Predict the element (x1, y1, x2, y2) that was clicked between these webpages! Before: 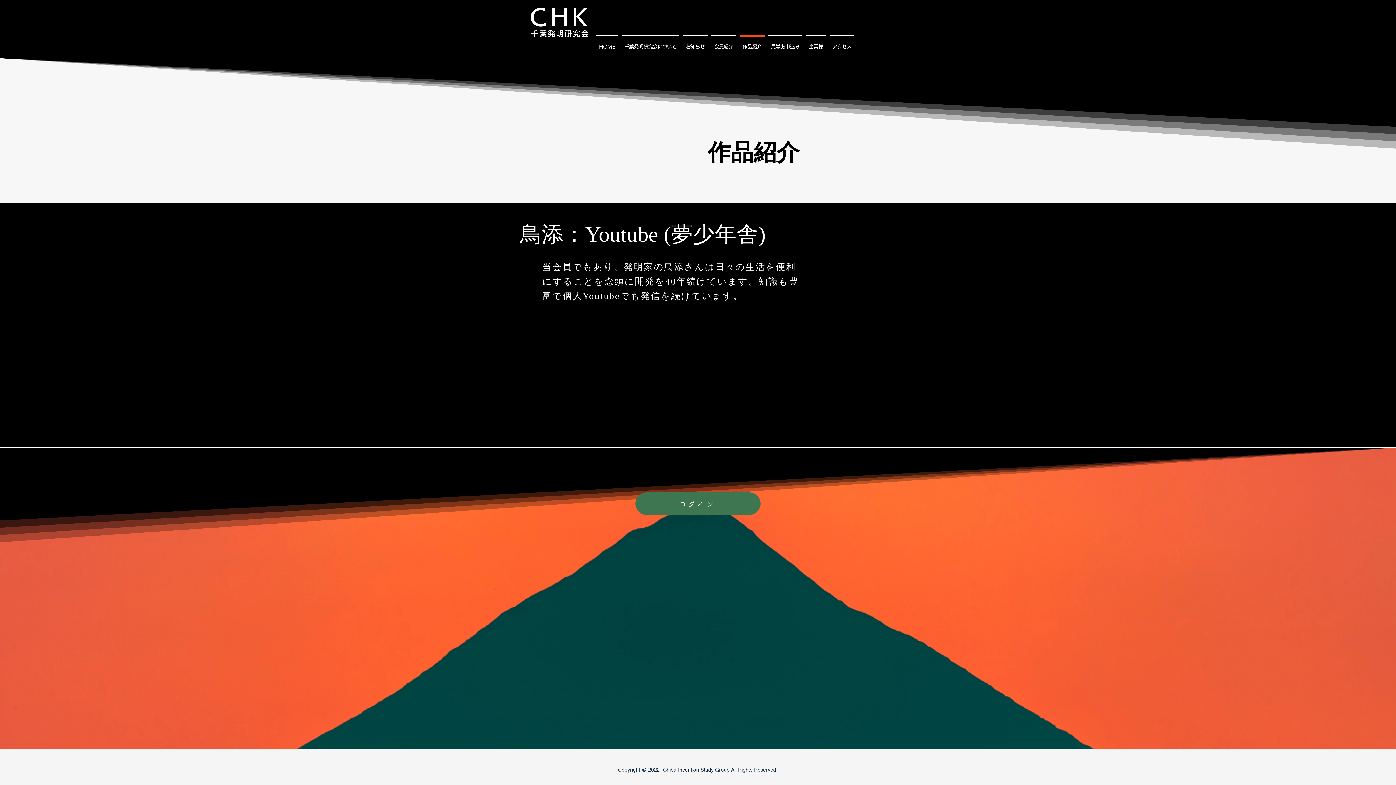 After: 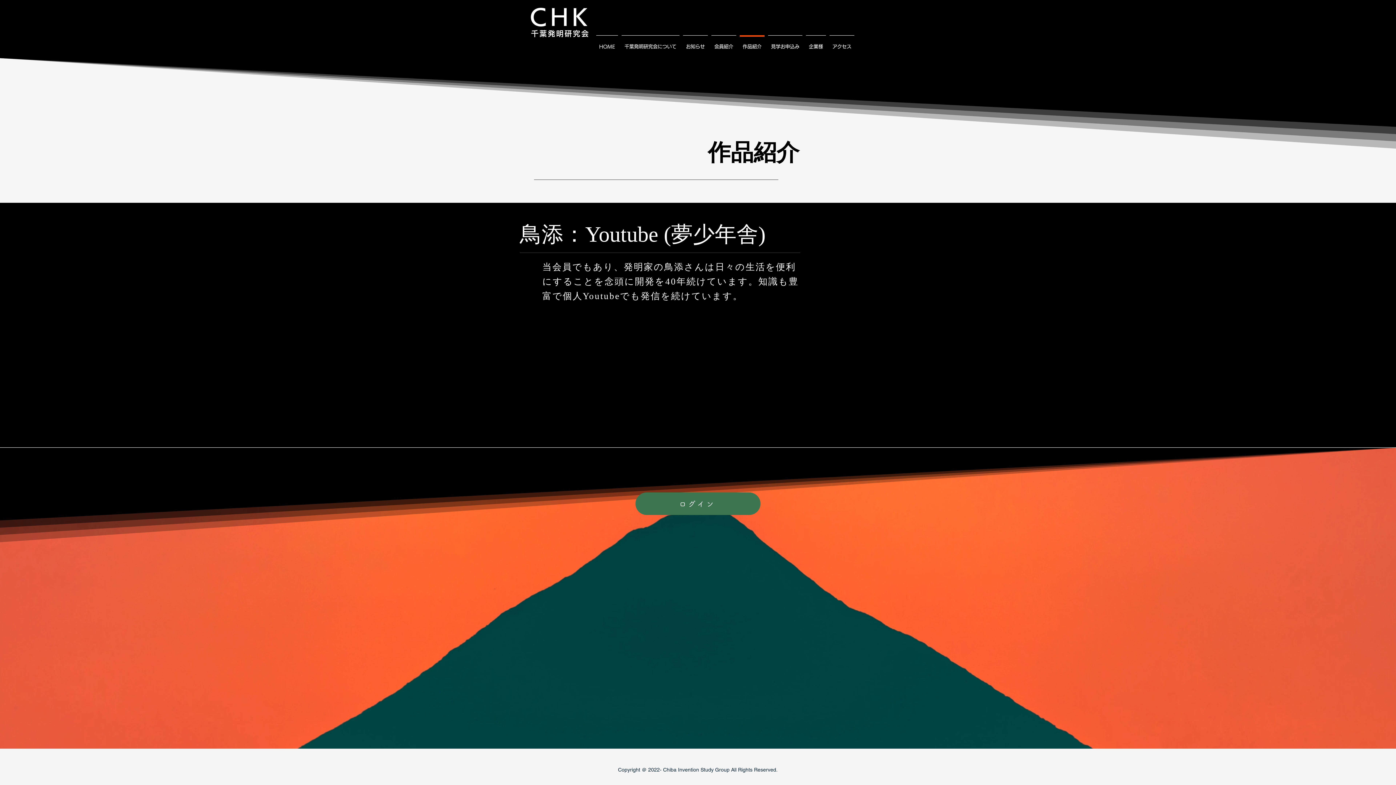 Action: bbox: (738, 35, 766, 51) label: 作品紹介